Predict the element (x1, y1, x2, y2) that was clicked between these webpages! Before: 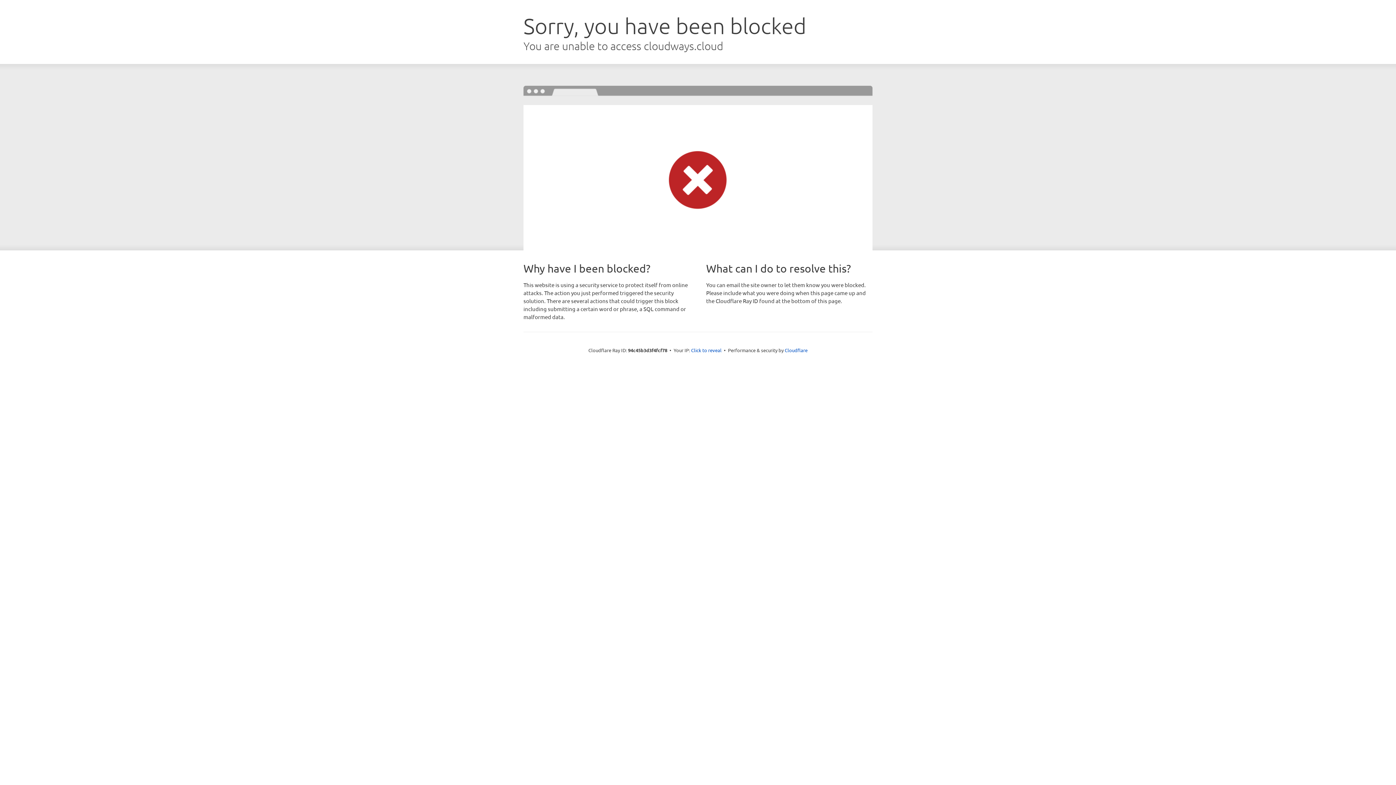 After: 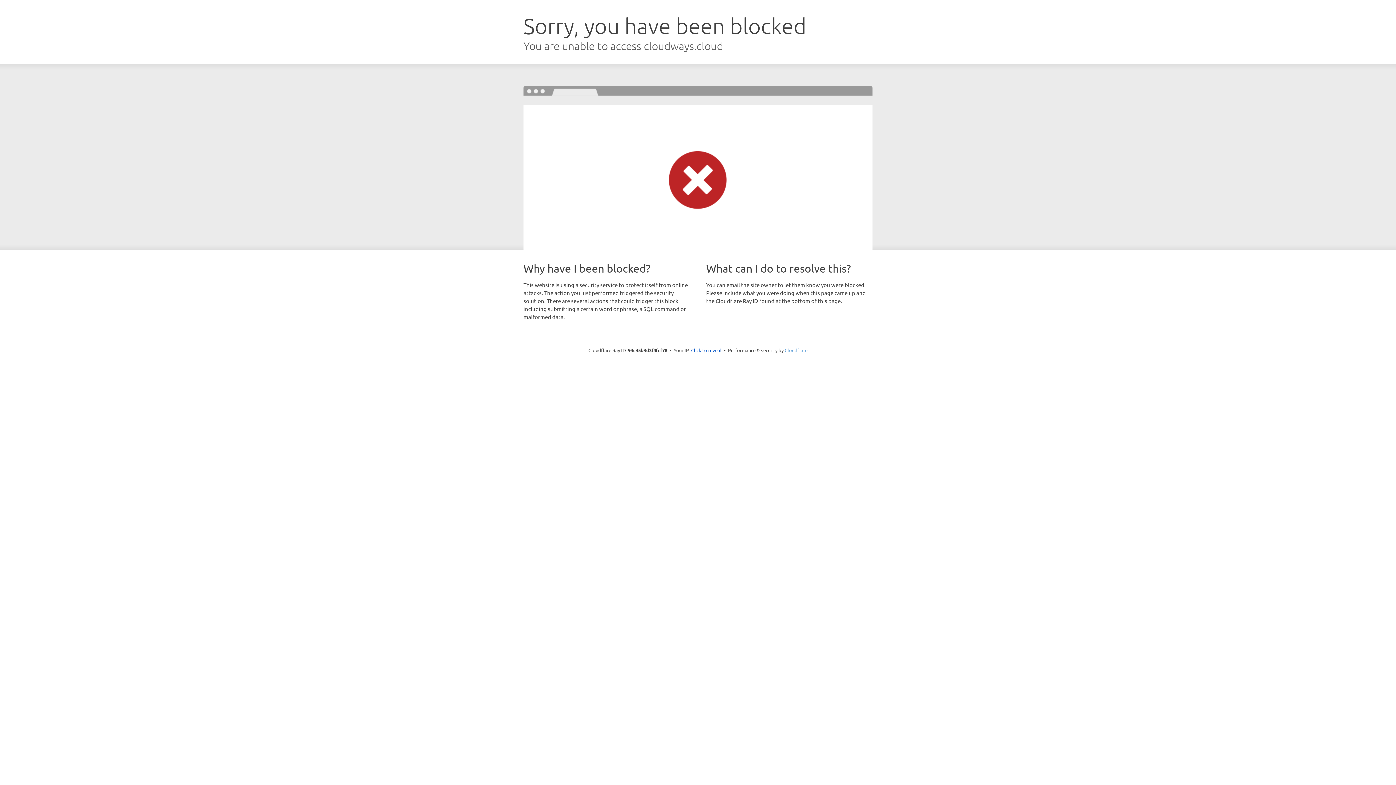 Action: label: Cloudflare bbox: (784, 347, 807, 353)